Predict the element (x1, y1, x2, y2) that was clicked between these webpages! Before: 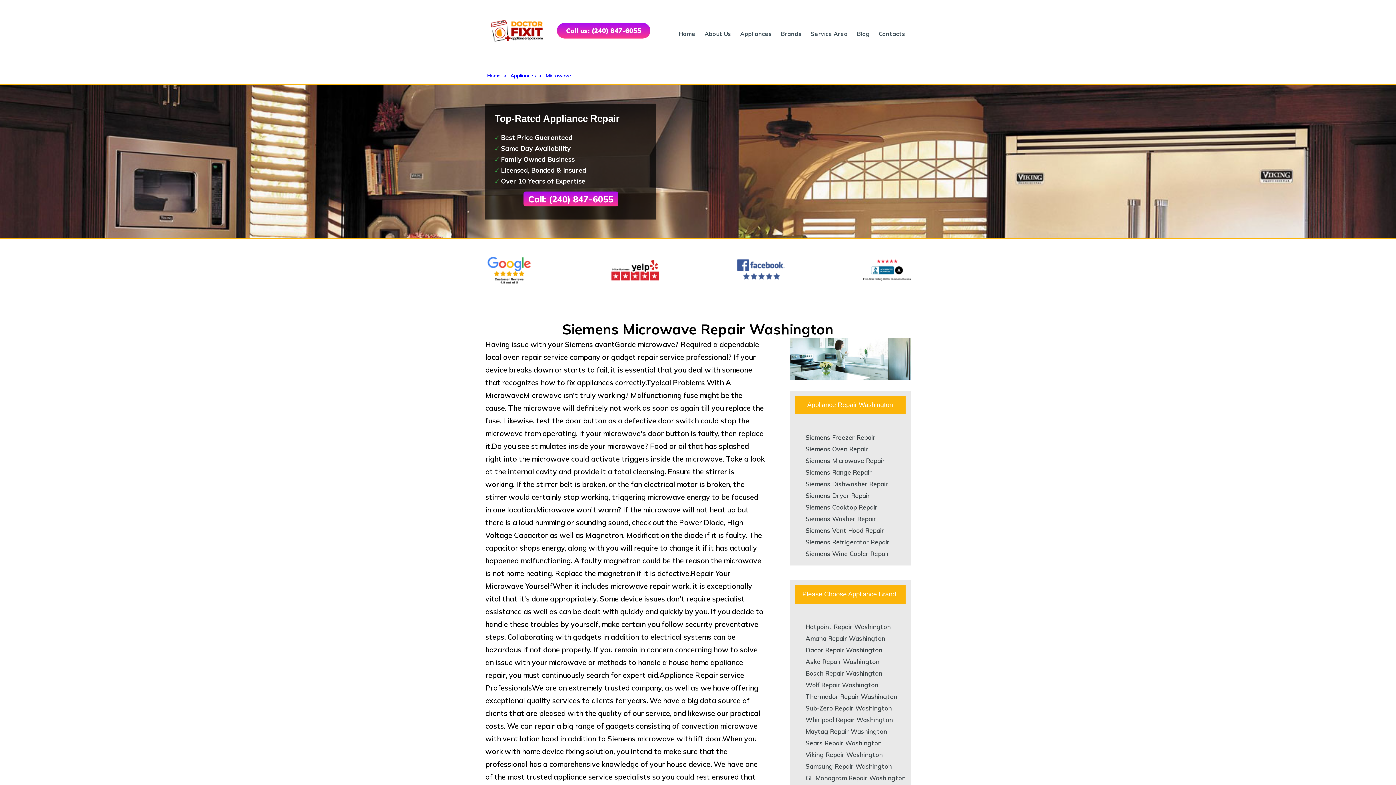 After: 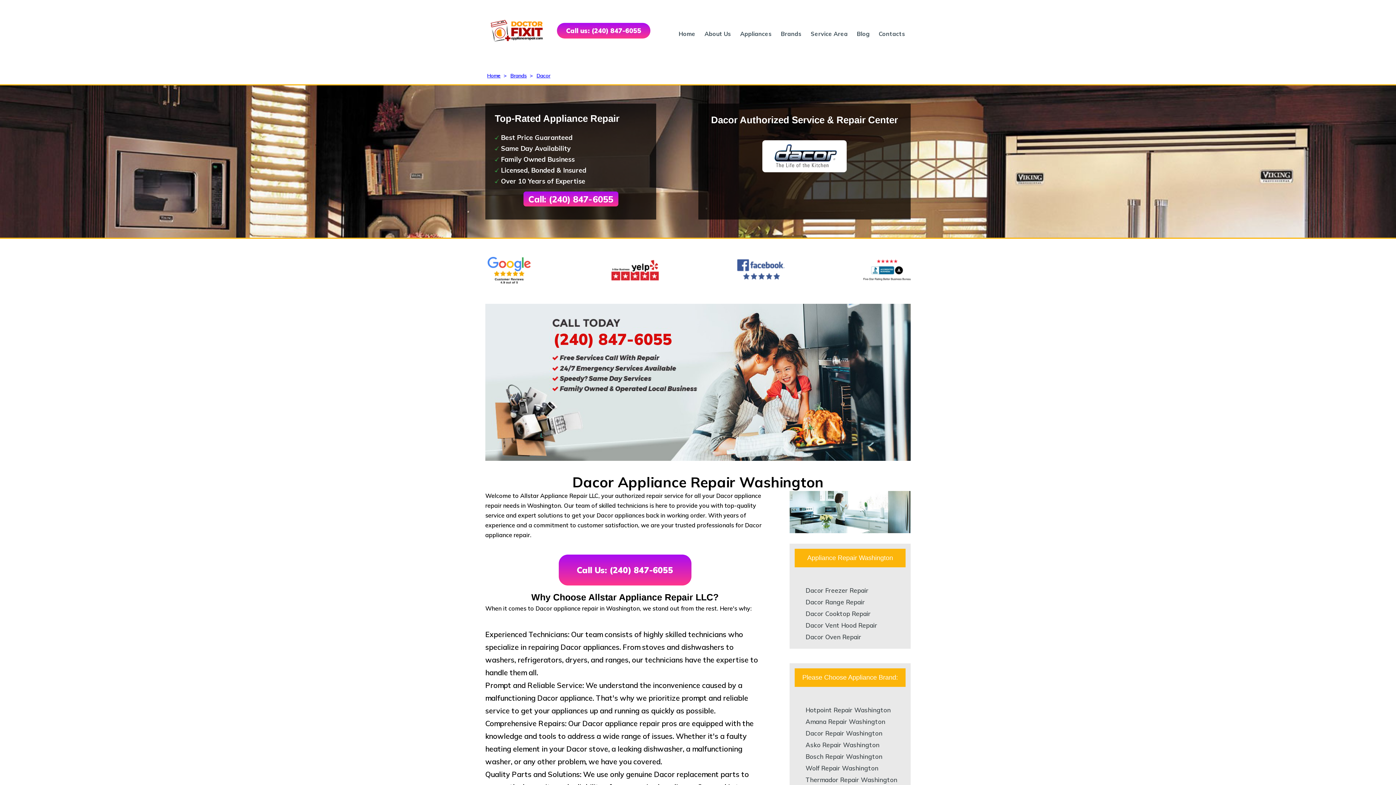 Action: label: Dacor Repair Washington bbox: (805, 646, 882, 654)